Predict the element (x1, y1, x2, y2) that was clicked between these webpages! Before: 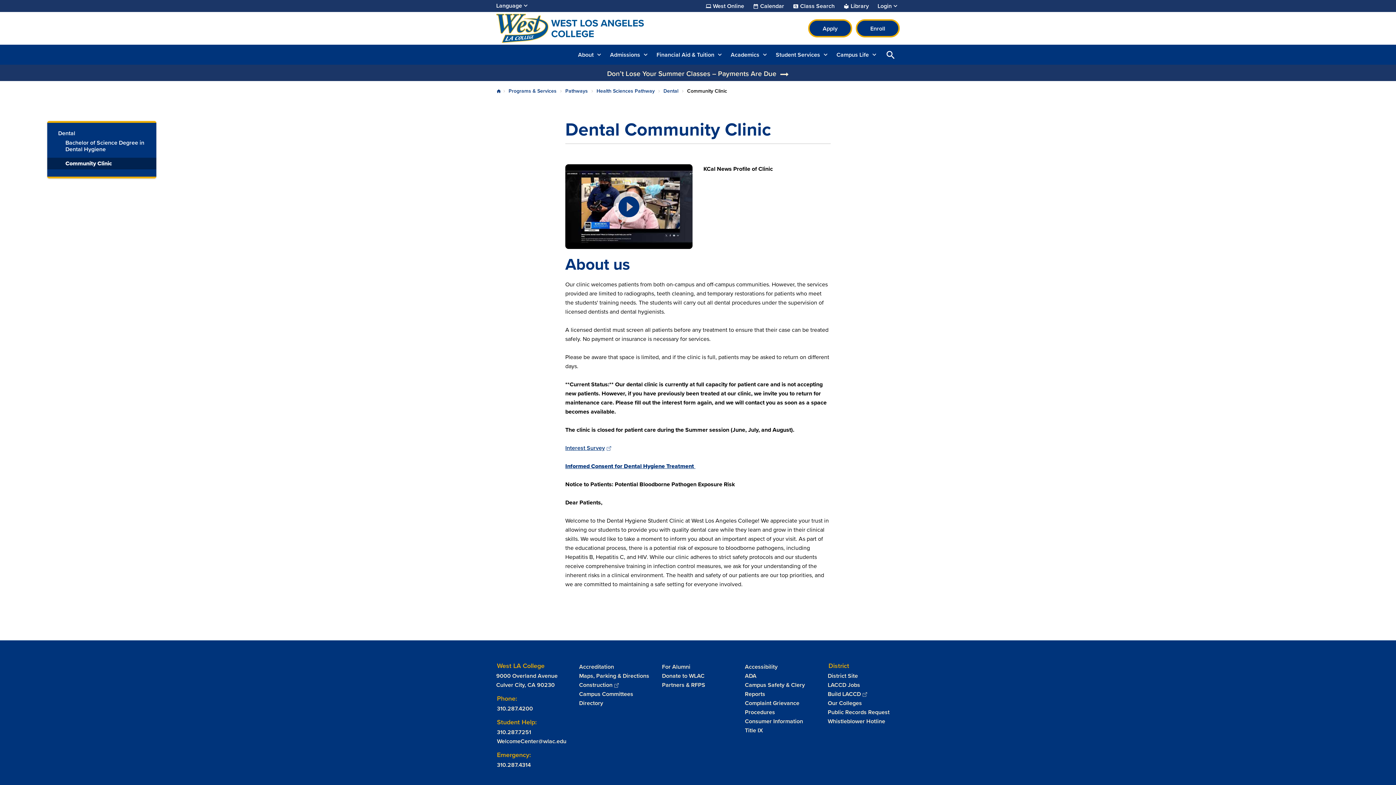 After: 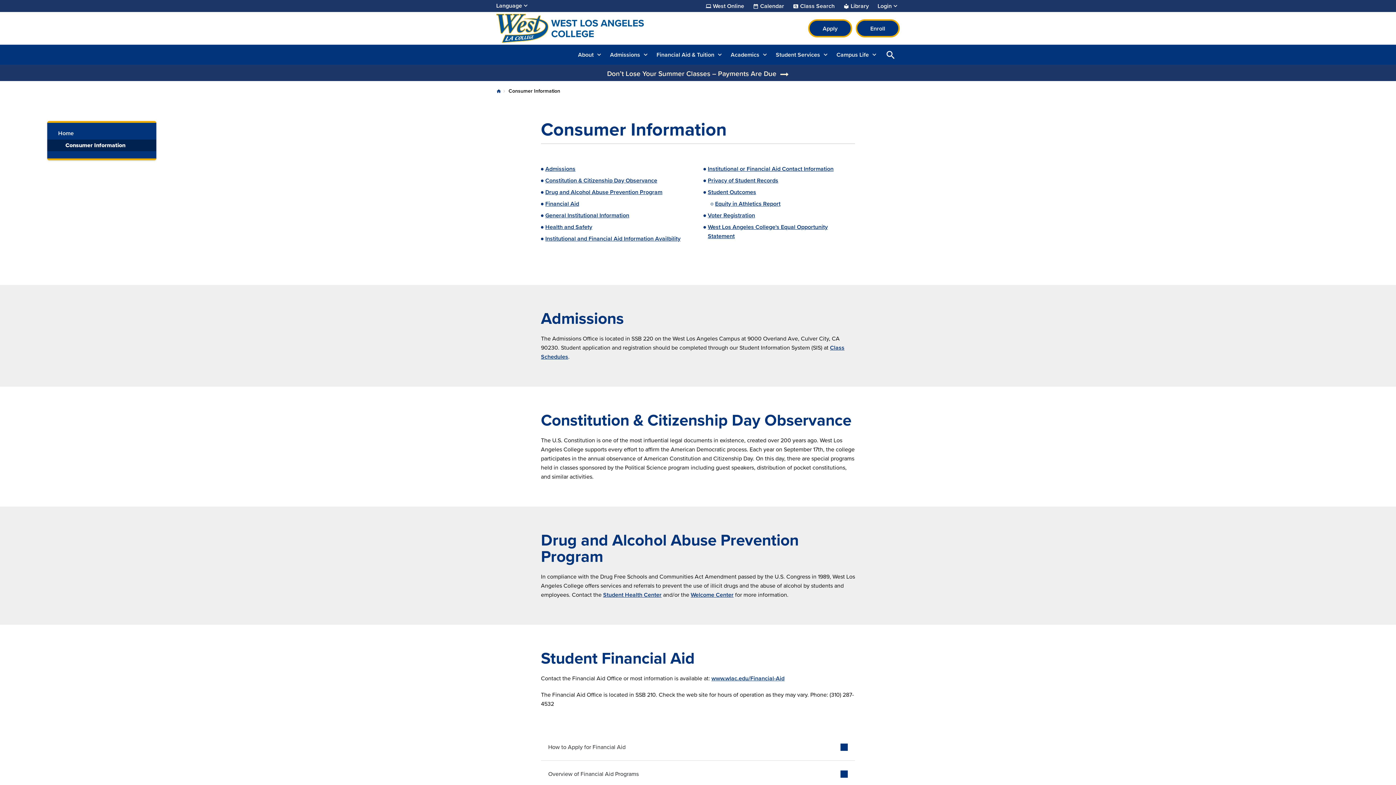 Action: bbox: (745, 717, 817, 726) label: Consumer Information